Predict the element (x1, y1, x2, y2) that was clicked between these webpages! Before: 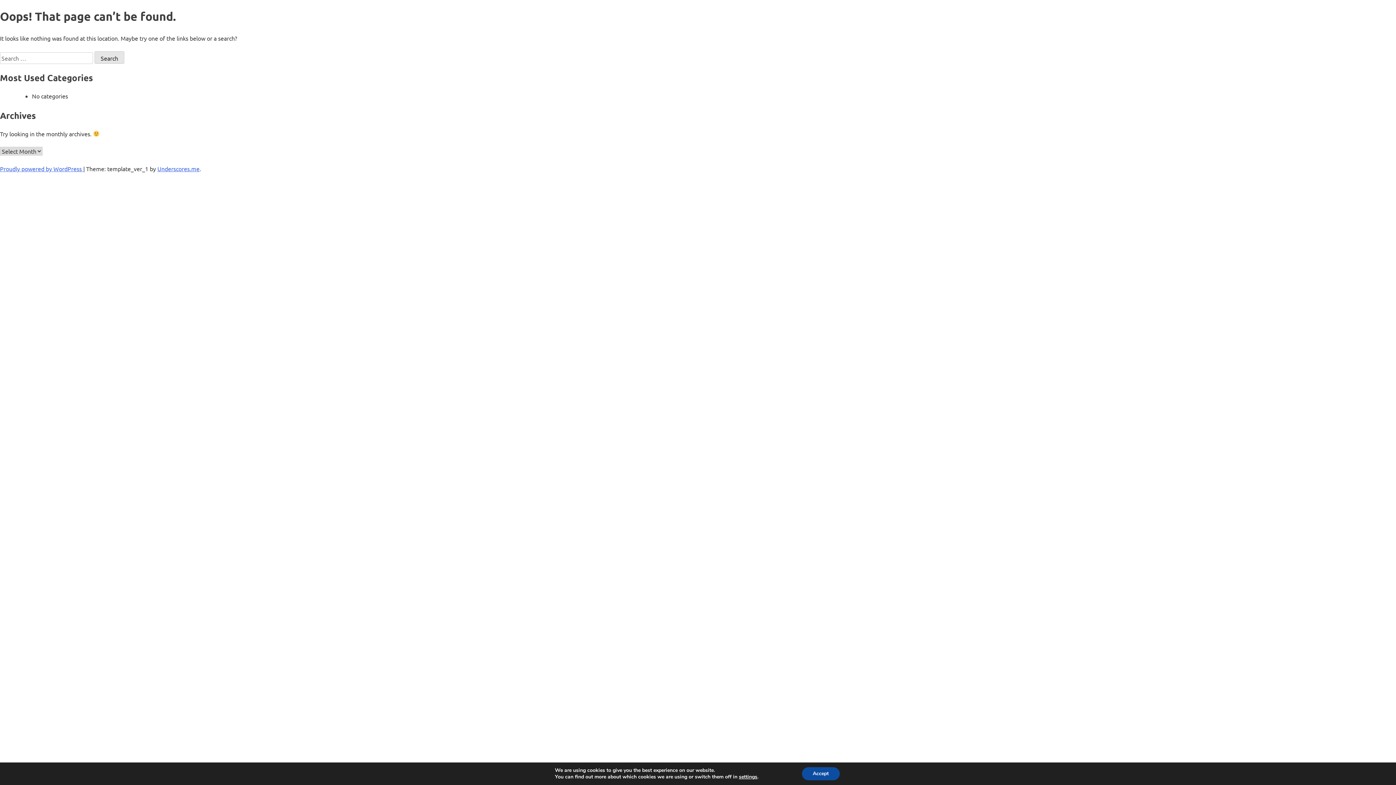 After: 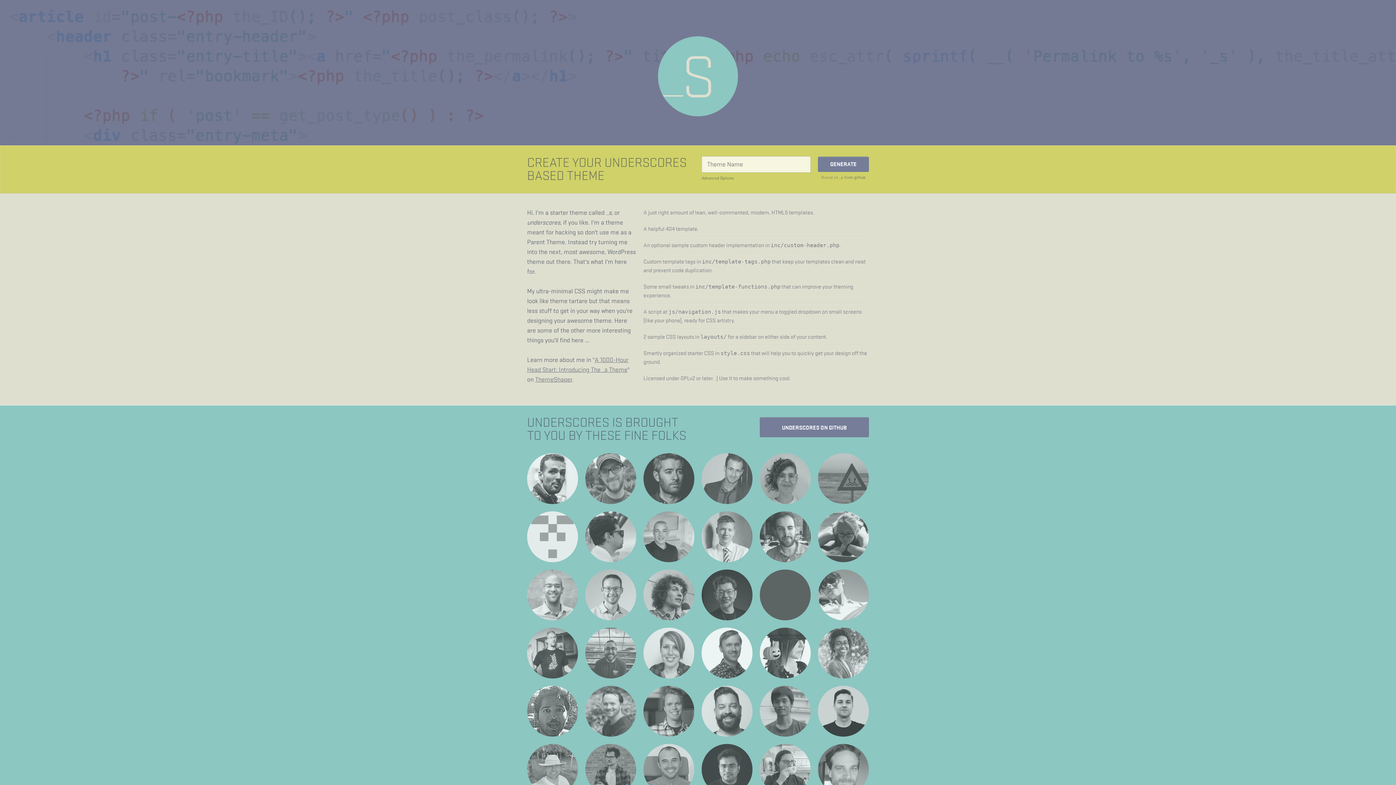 Action: label: Underscores.me bbox: (157, 165, 199, 172)